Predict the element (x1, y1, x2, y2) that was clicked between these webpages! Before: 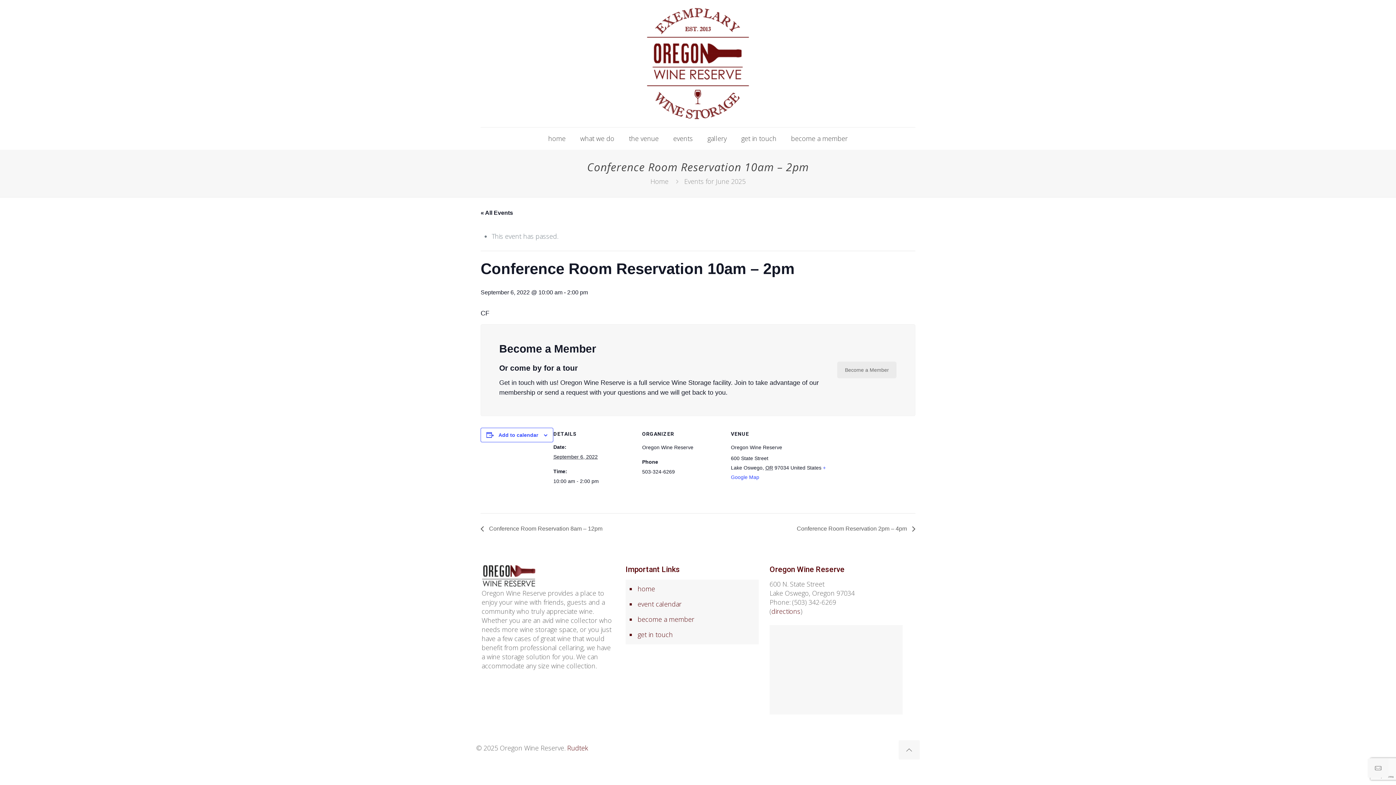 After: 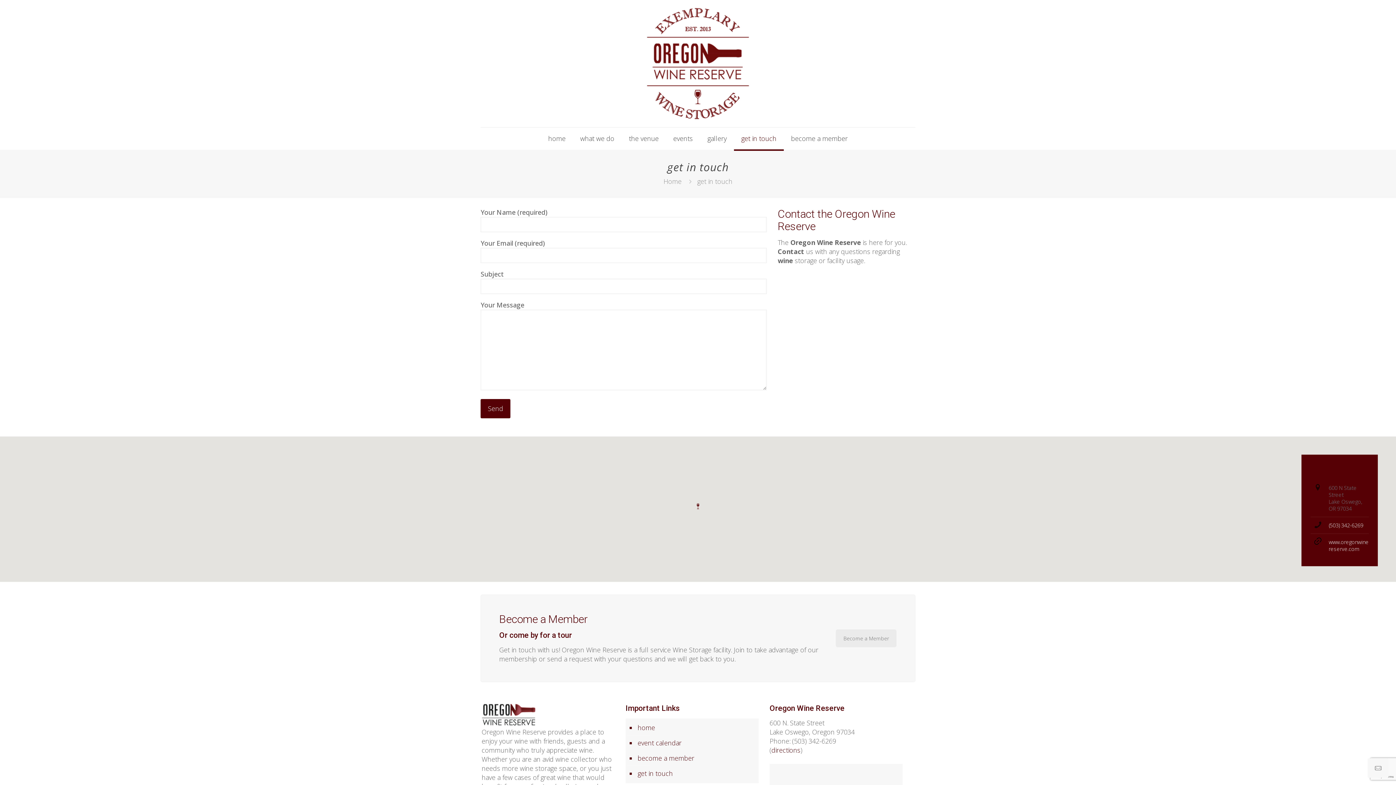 Action: bbox: (636, 627, 755, 643) label: get in touch